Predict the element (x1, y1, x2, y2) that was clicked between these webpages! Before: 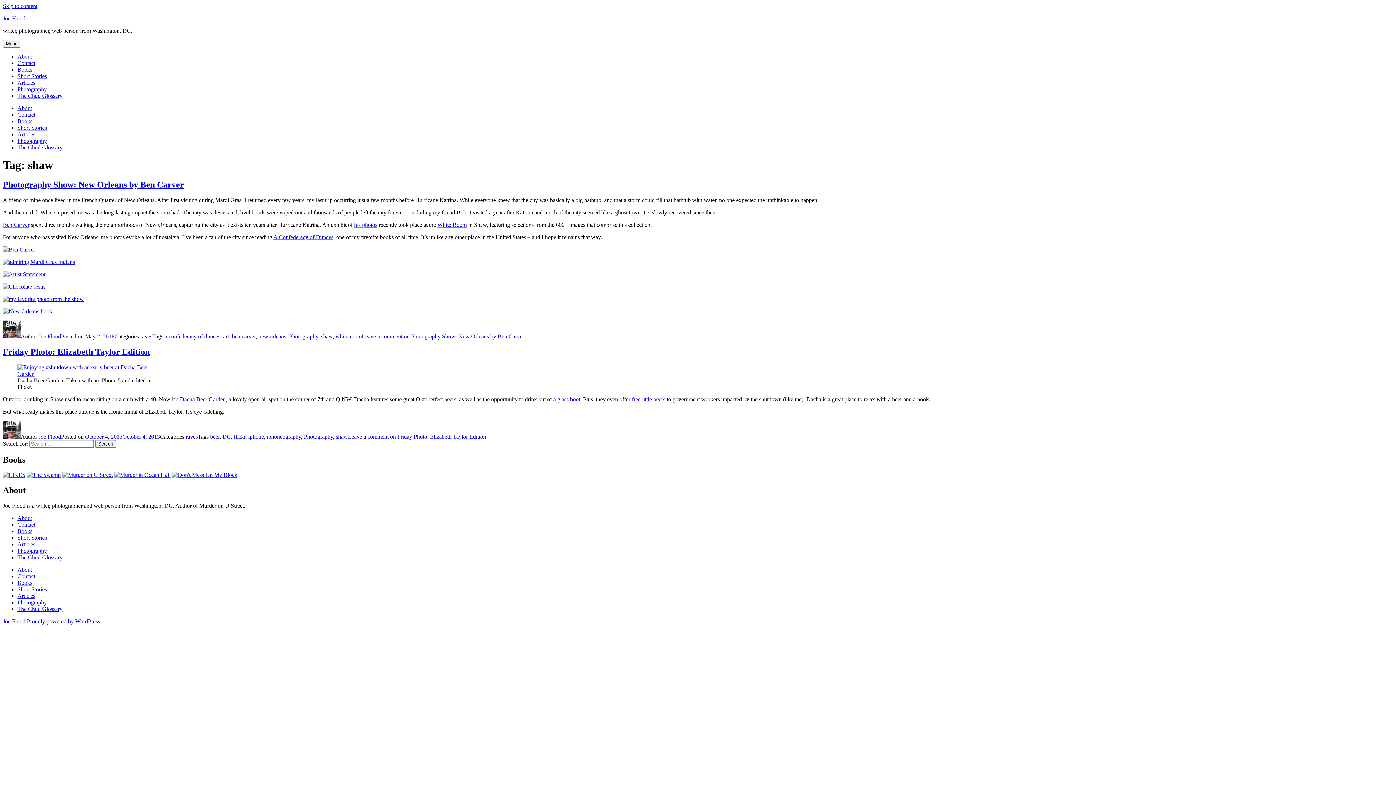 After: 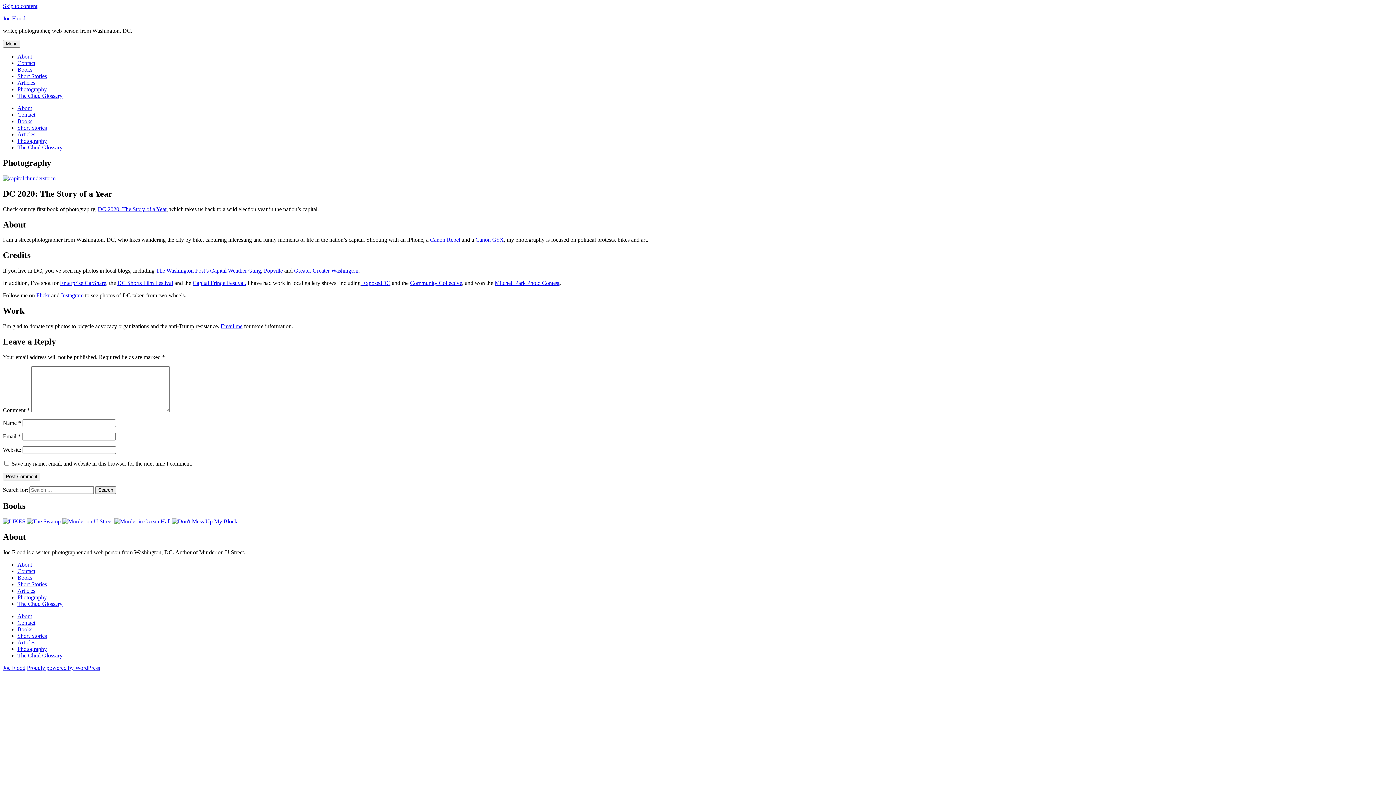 Action: bbox: (17, 599, 46, 605) label: Photography